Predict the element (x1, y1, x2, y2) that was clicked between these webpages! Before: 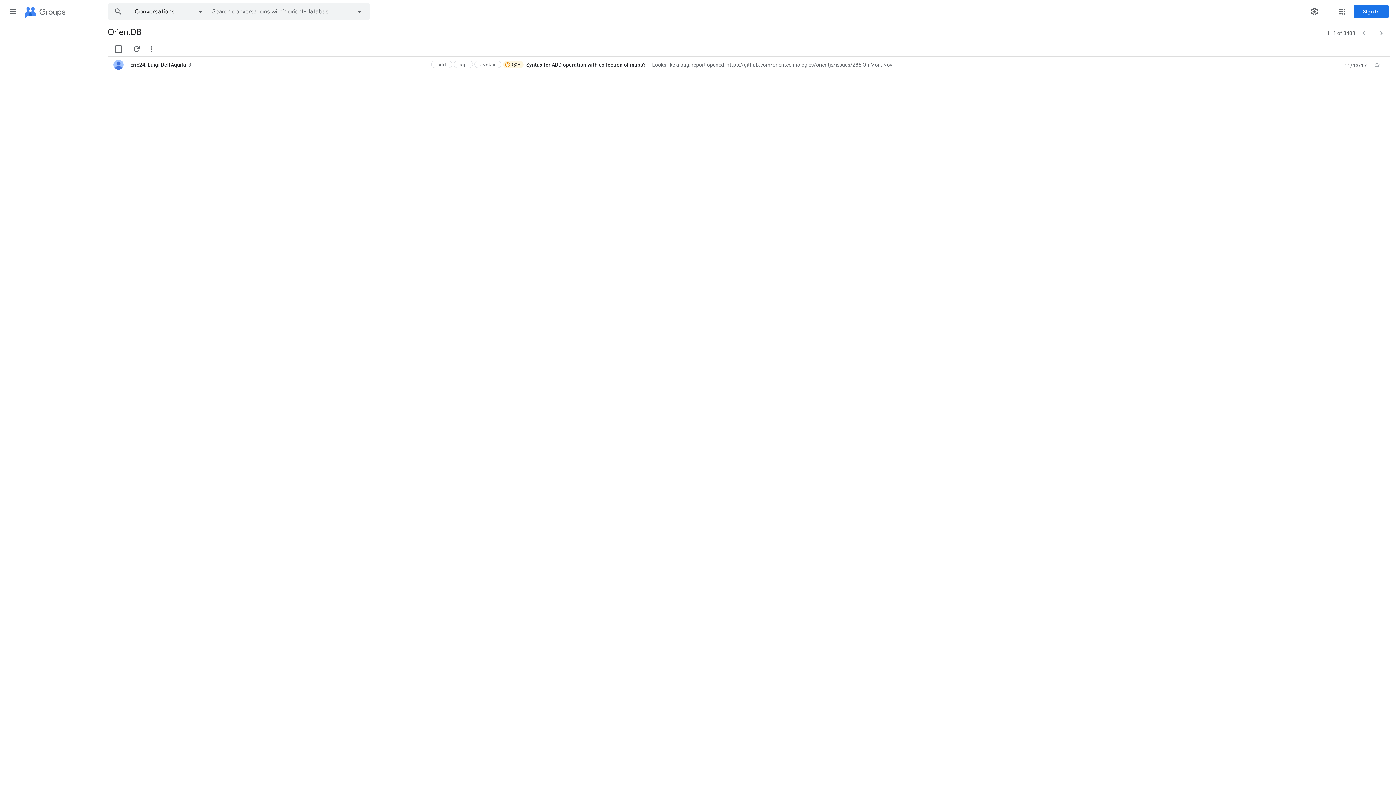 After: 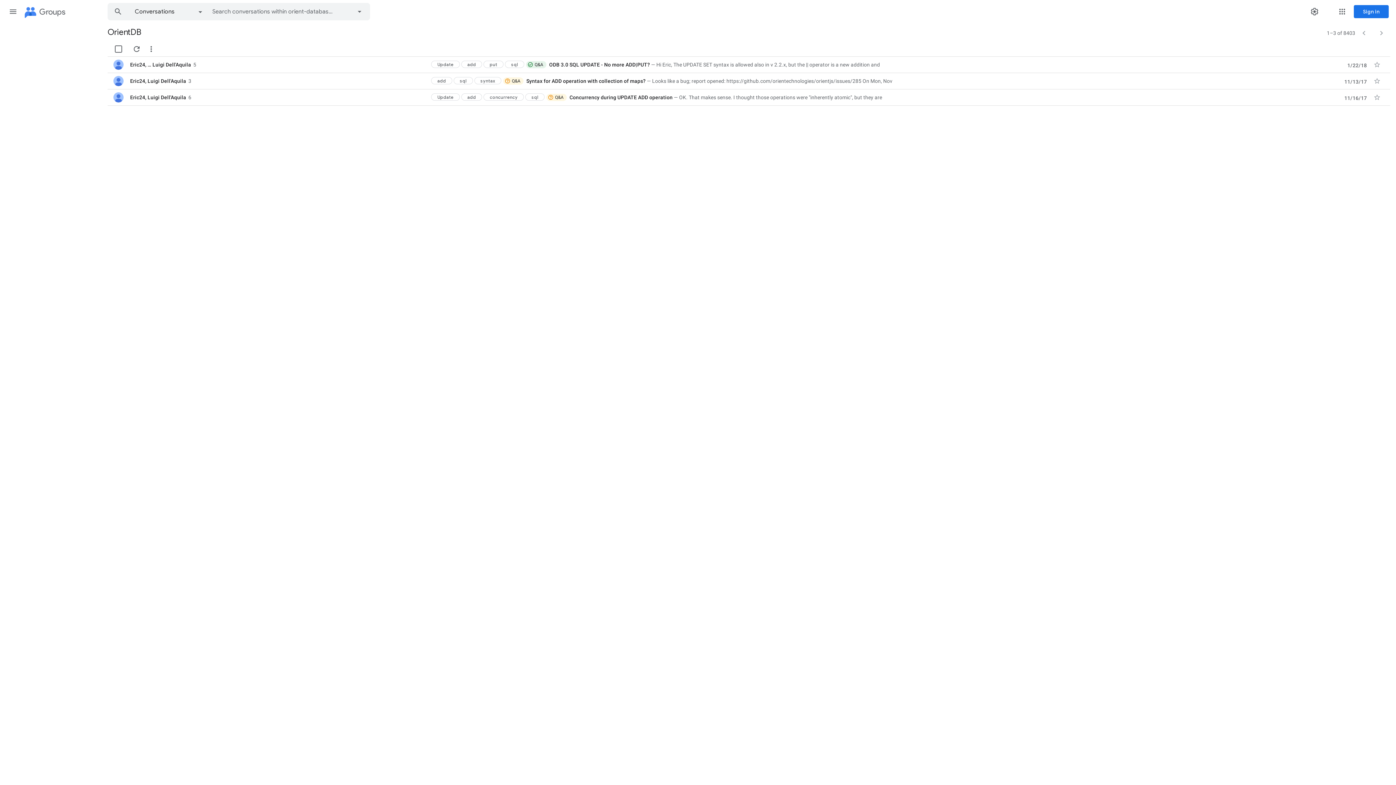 Action: bbox: (437, 61, 446, 68) label: add